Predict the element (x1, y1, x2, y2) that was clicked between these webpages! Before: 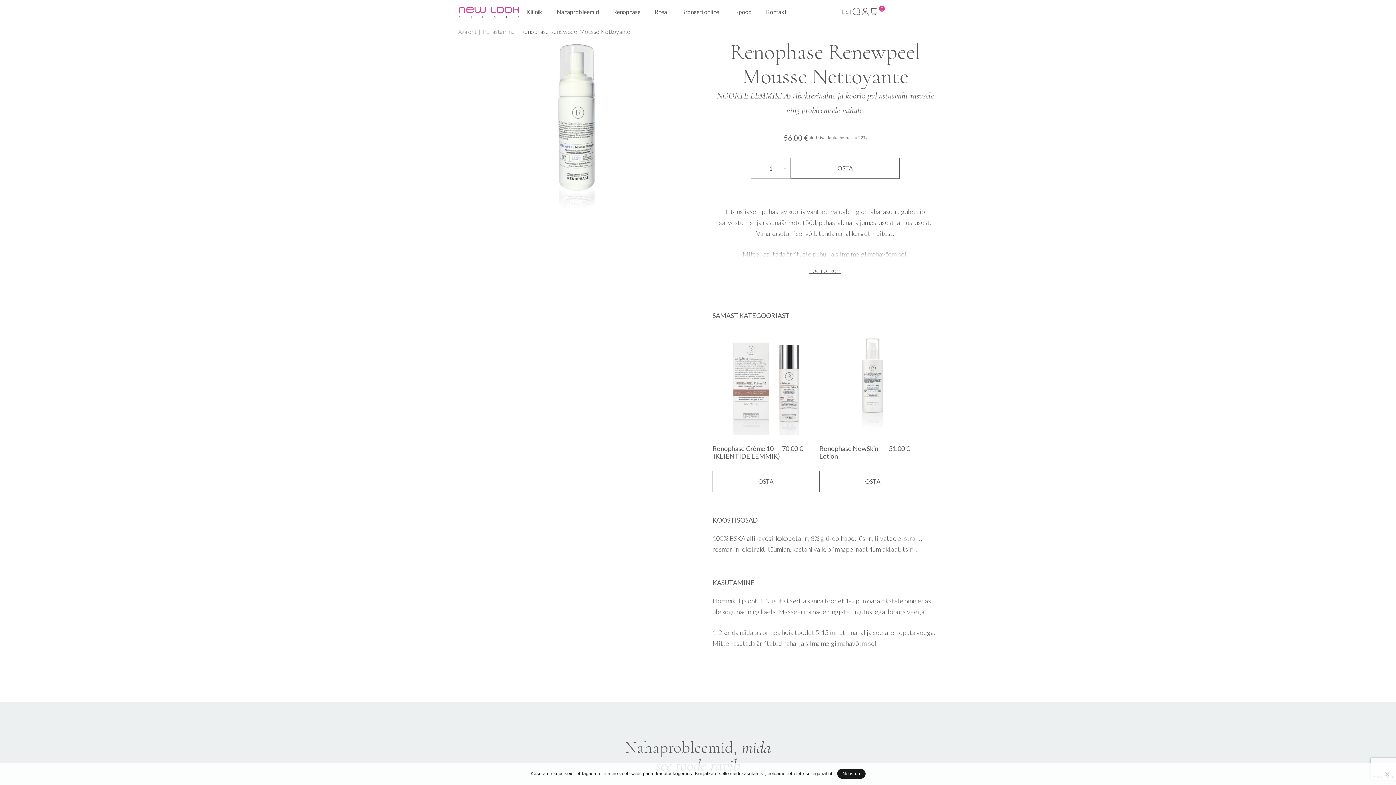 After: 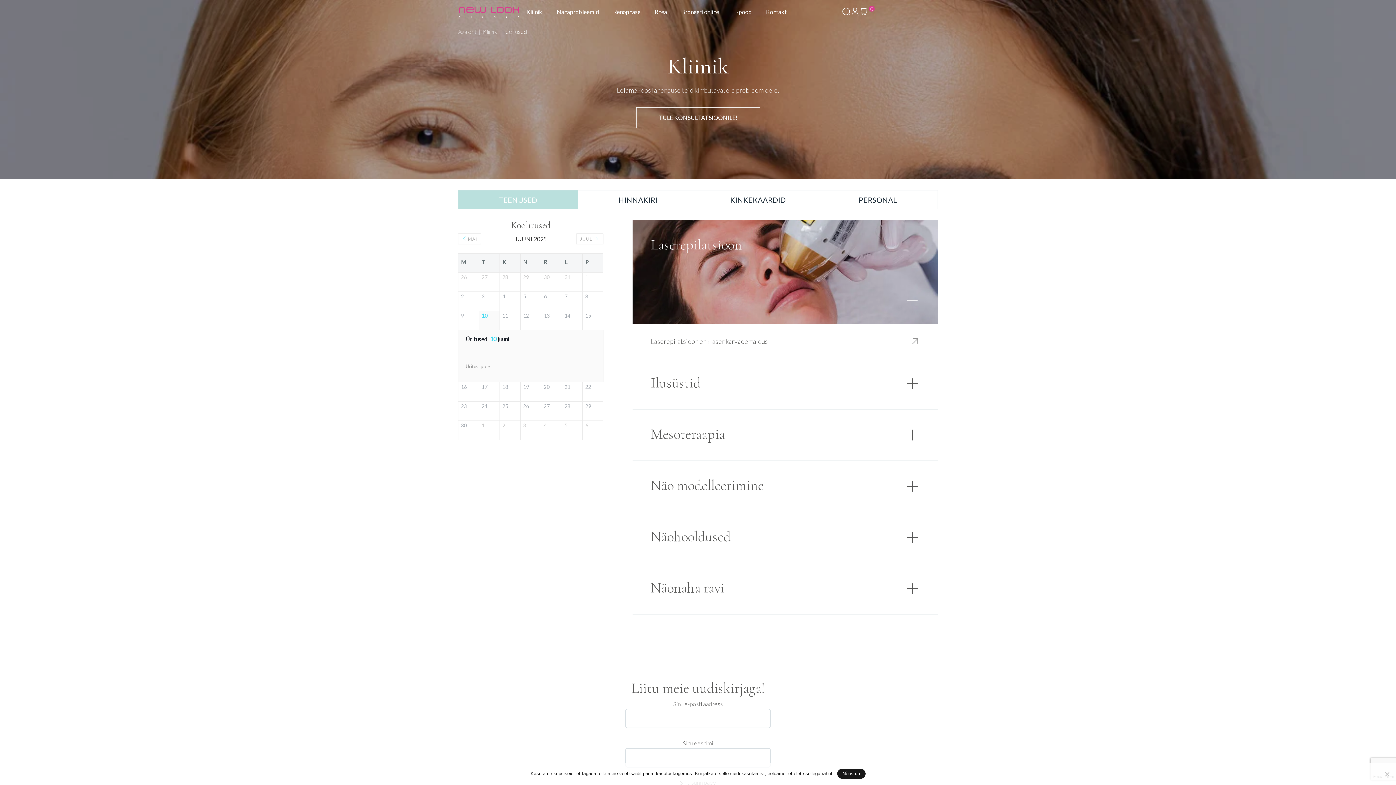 Action: bbox: (522, 5, 546, 17) label: Kliinik